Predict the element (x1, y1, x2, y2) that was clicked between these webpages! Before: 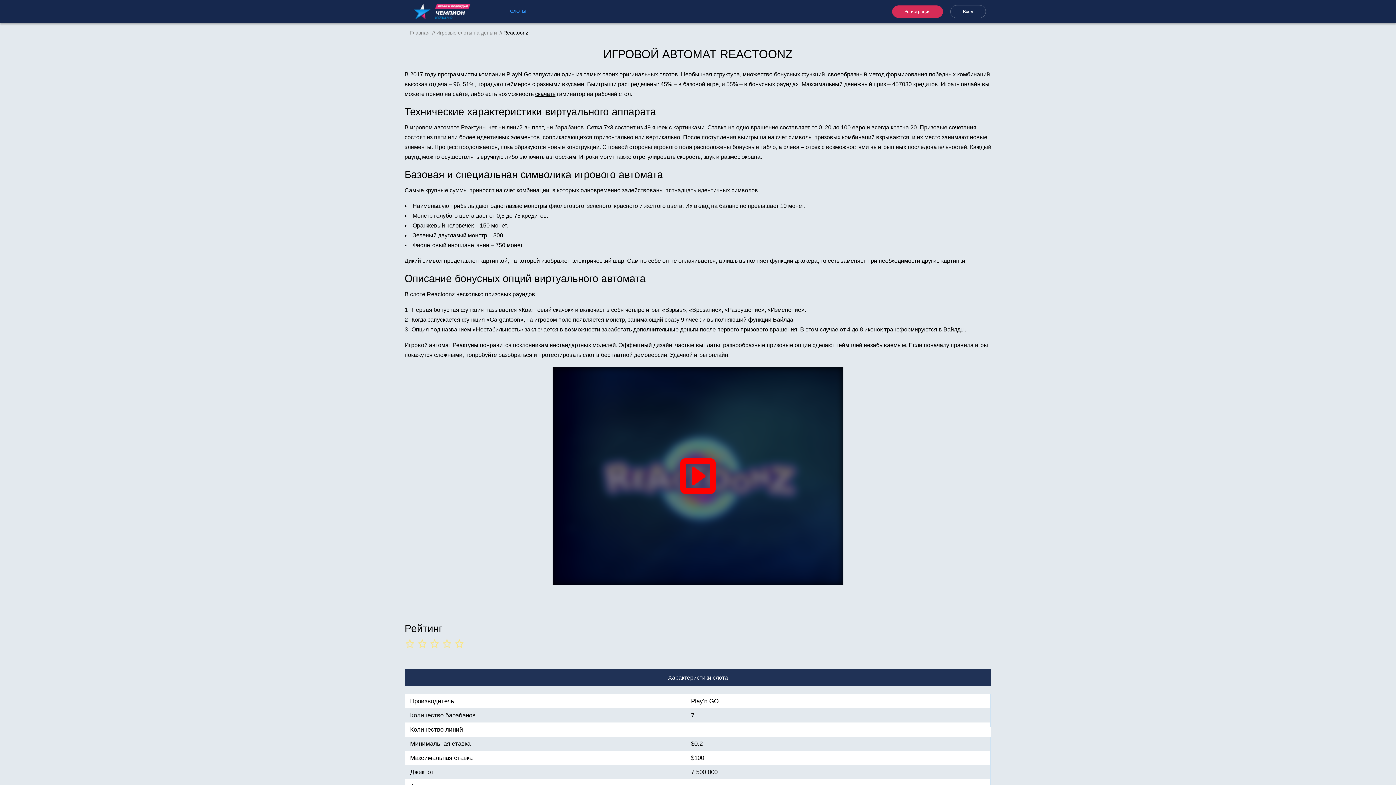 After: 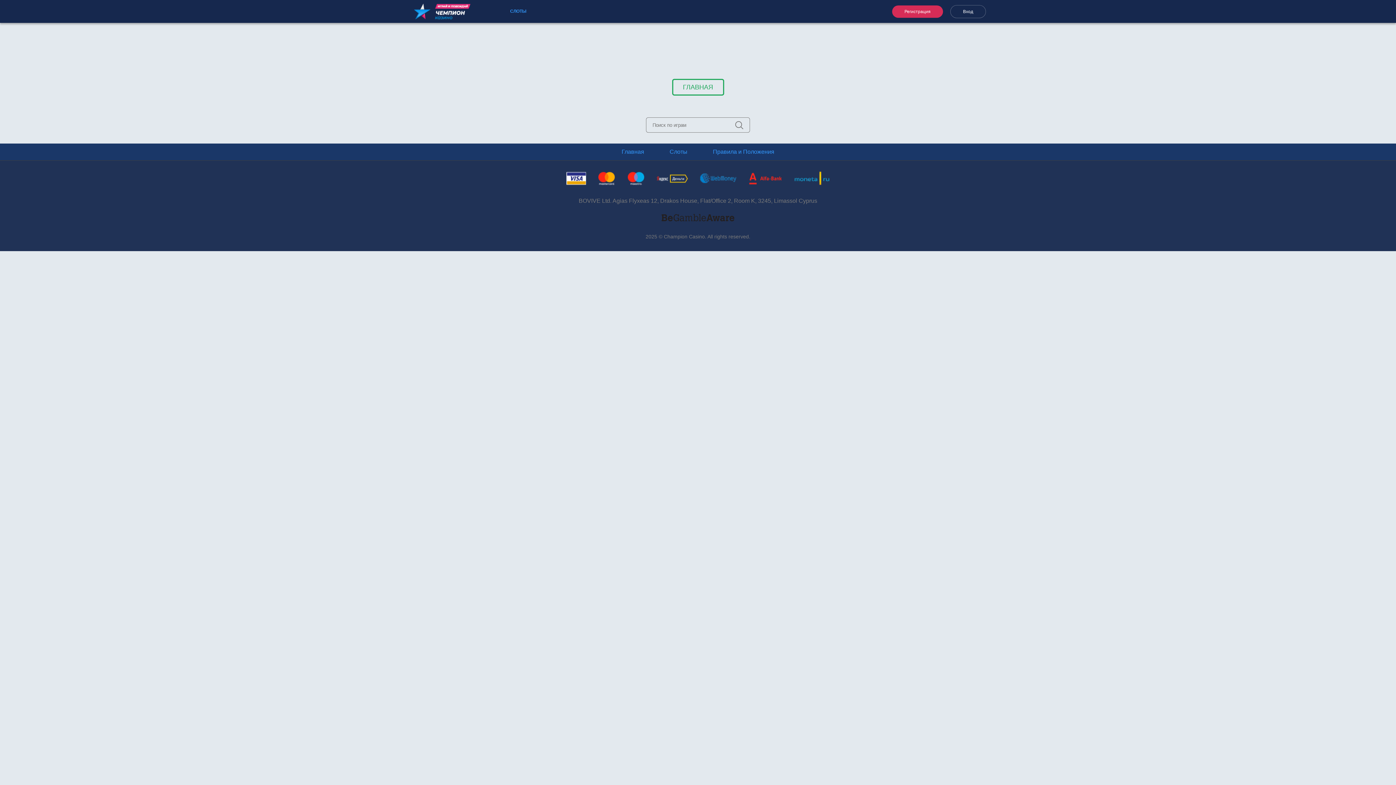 Action: label: скачать bbox: (535, 90, 555, 97)